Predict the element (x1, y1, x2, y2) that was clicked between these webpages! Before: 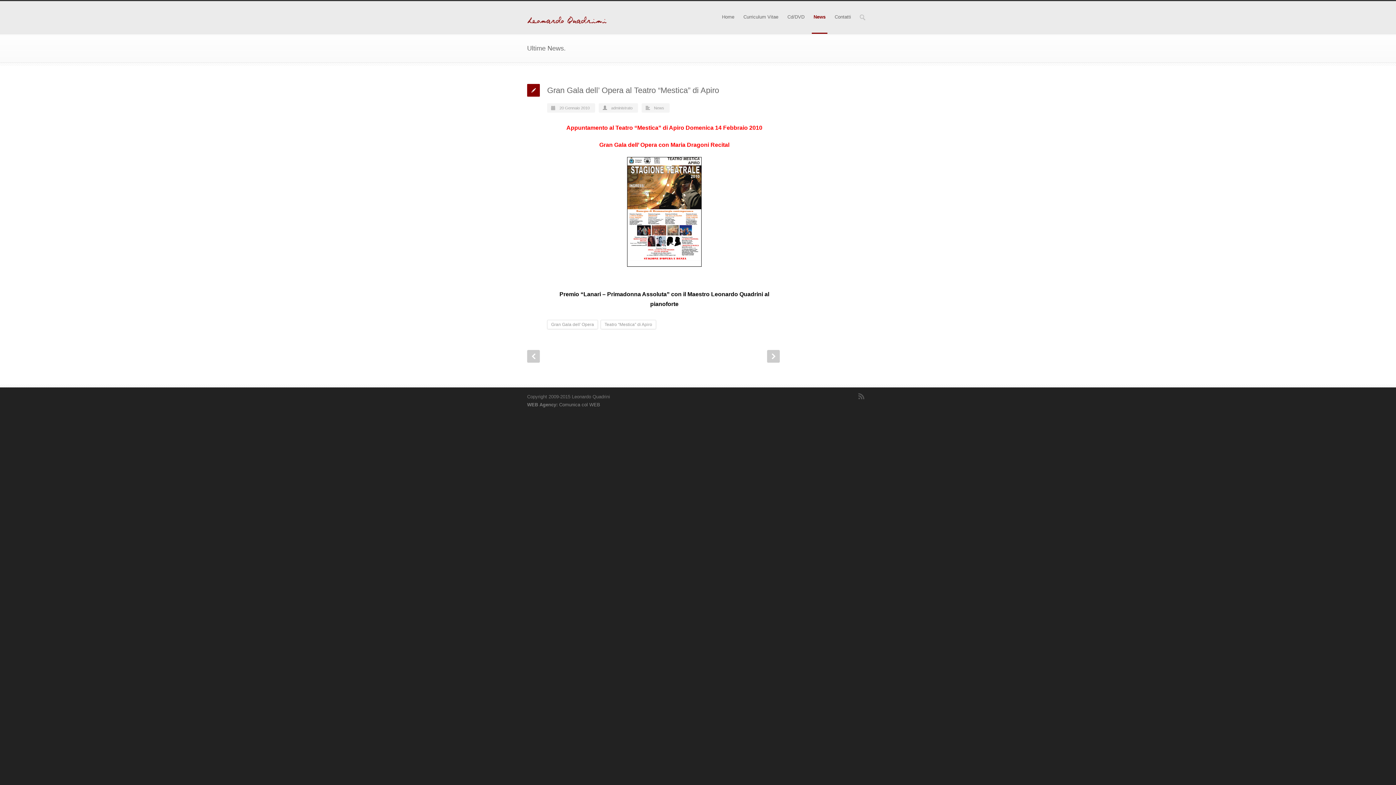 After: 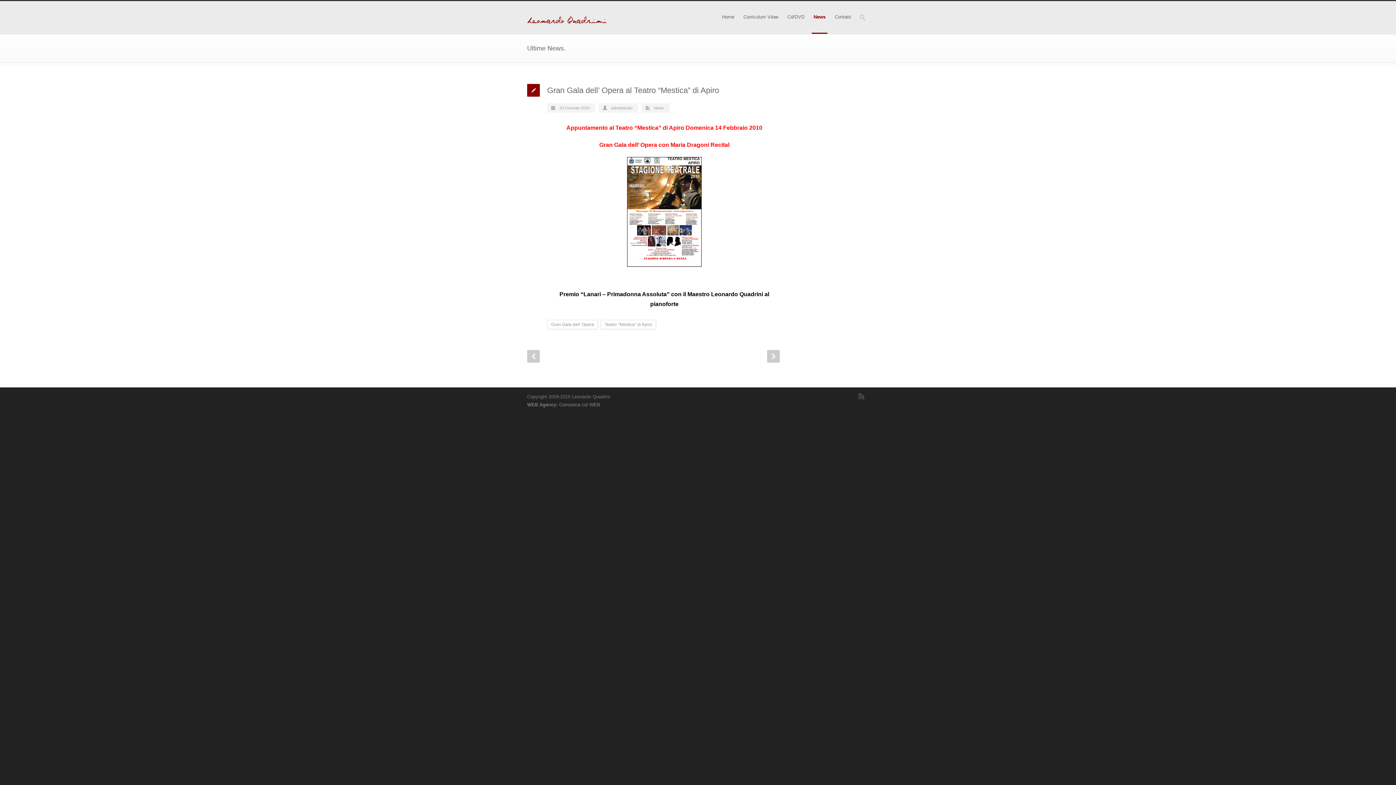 Action: bbox: (527, 84, 540, 96)